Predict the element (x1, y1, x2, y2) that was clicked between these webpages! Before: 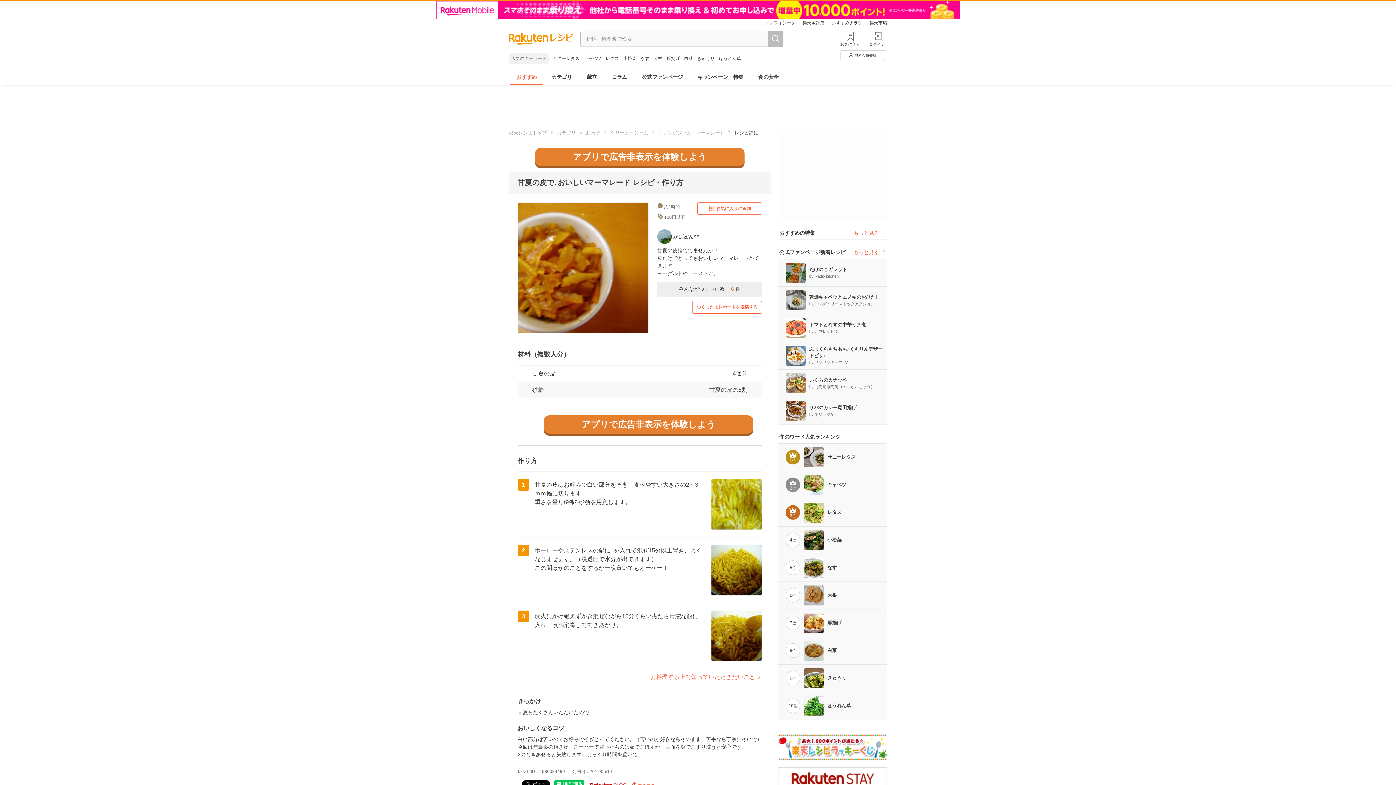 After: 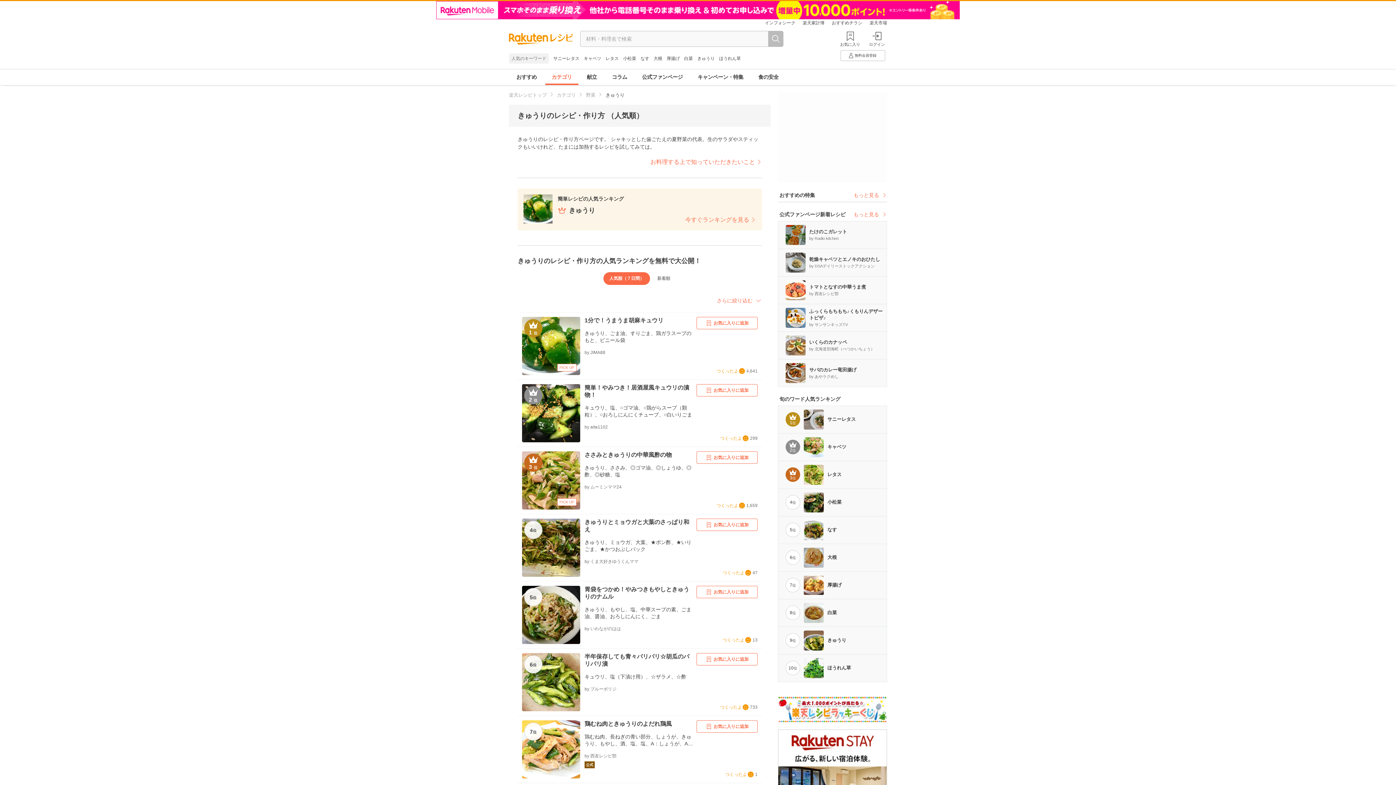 Action: bbox: (778, 665, 886, 692) label: 9位

きゅうり